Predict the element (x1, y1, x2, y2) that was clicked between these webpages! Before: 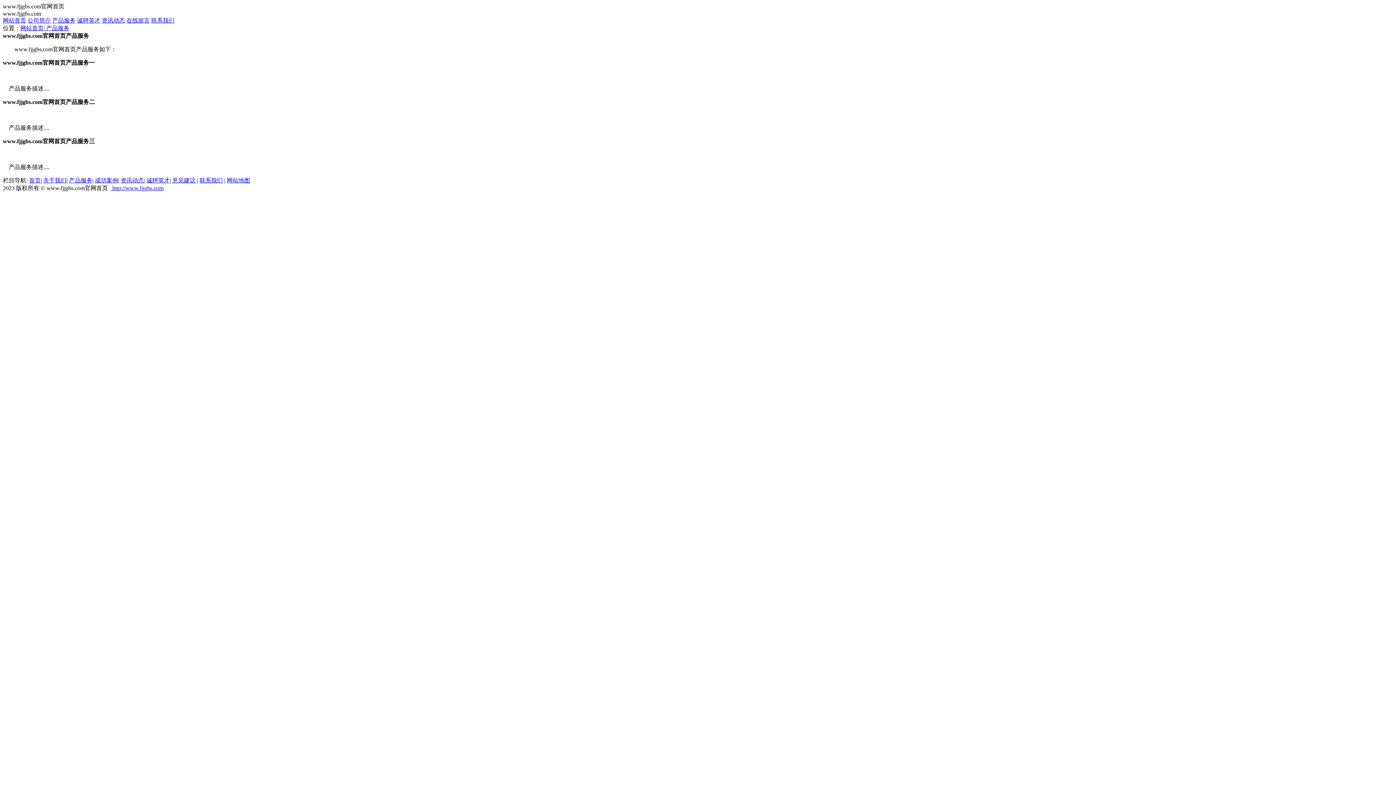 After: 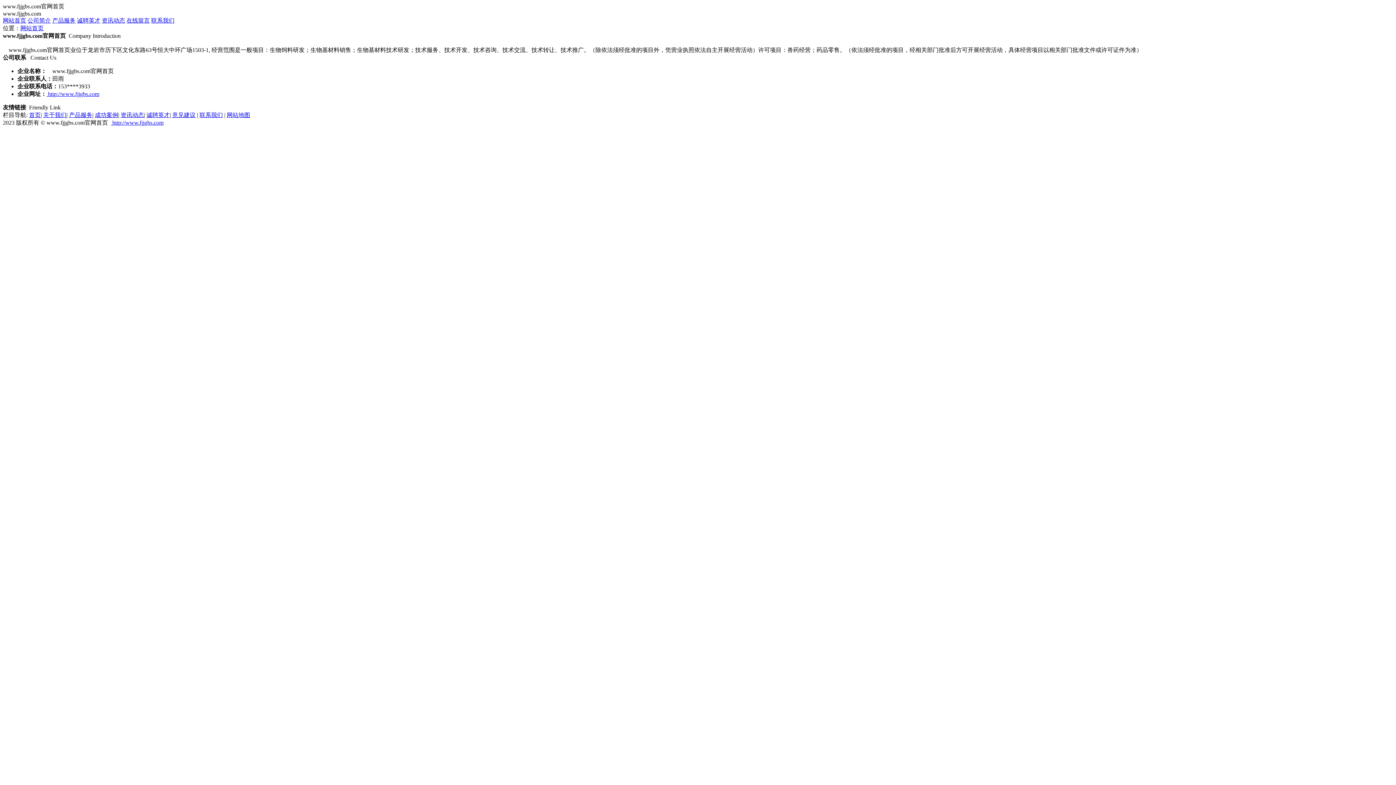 Action: label:  http://www.fjjgbs.com bbox: (110, 185, 163, 191)